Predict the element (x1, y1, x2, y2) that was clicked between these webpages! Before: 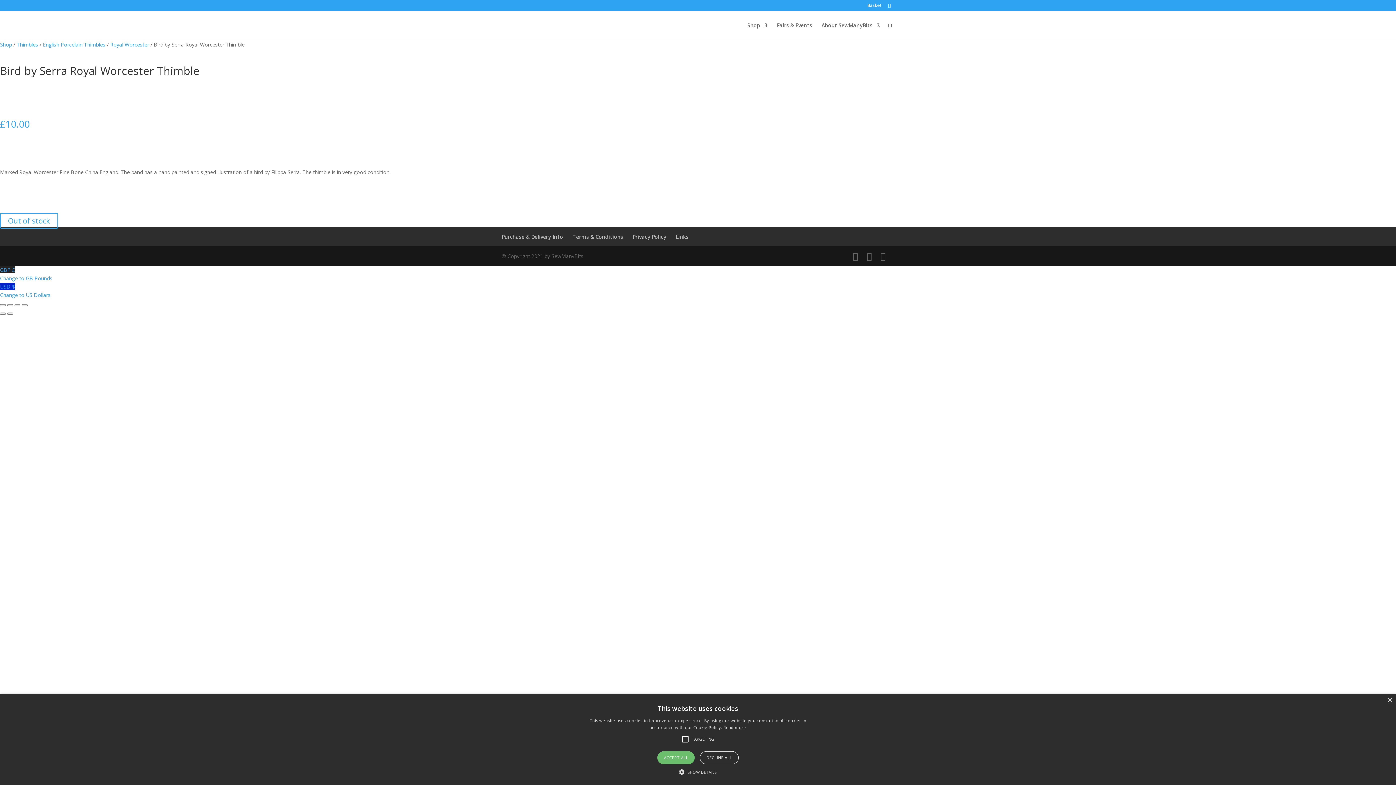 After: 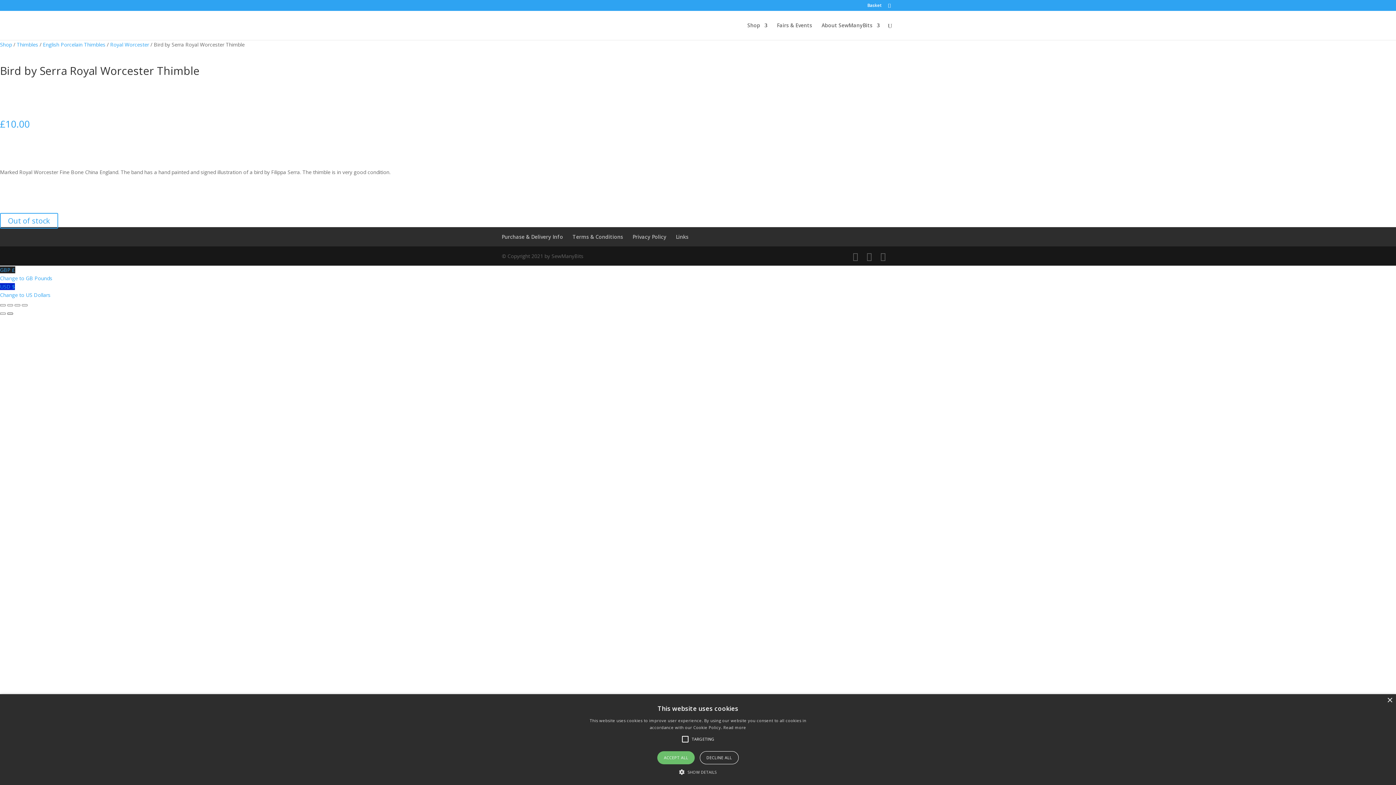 Action: bbox: (7, 312, 13, 314) label: Next (arrow right)